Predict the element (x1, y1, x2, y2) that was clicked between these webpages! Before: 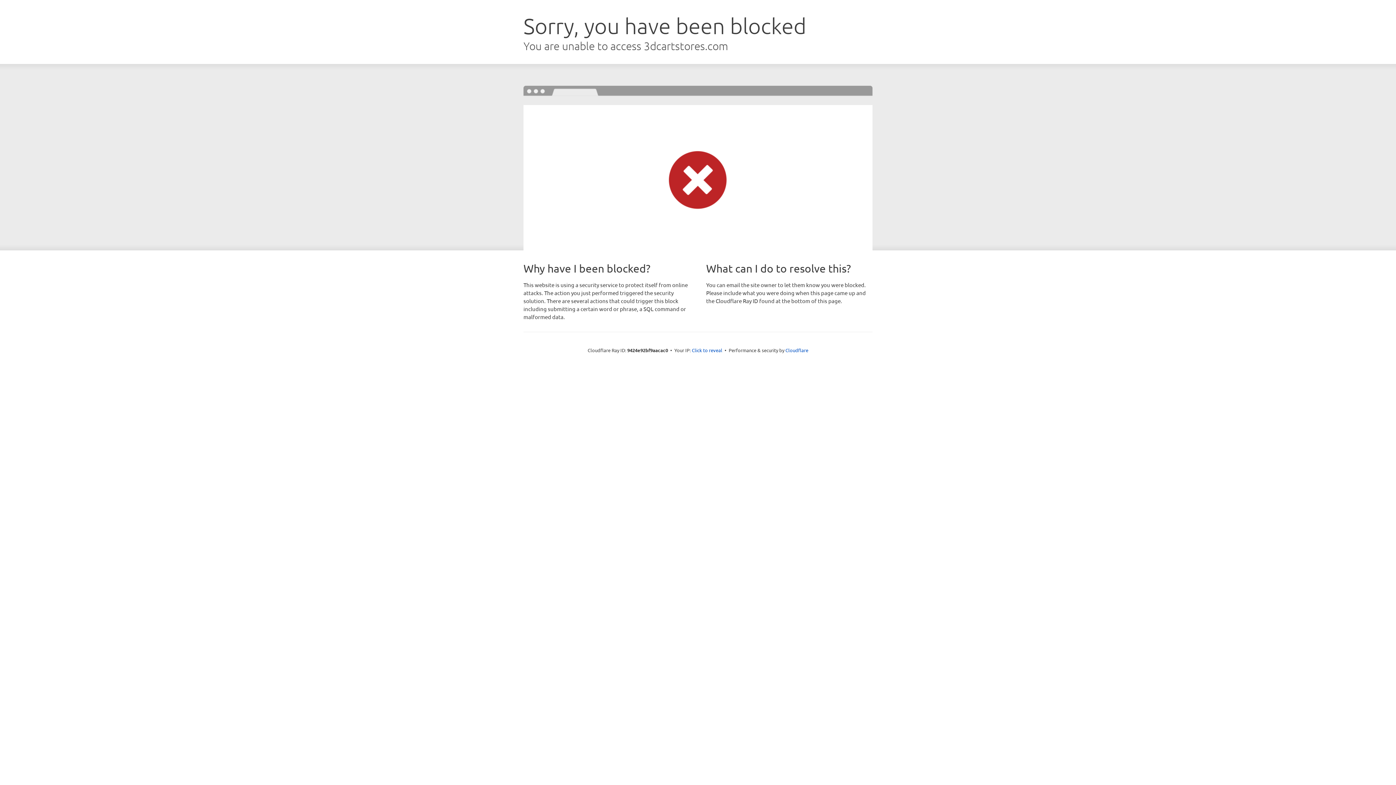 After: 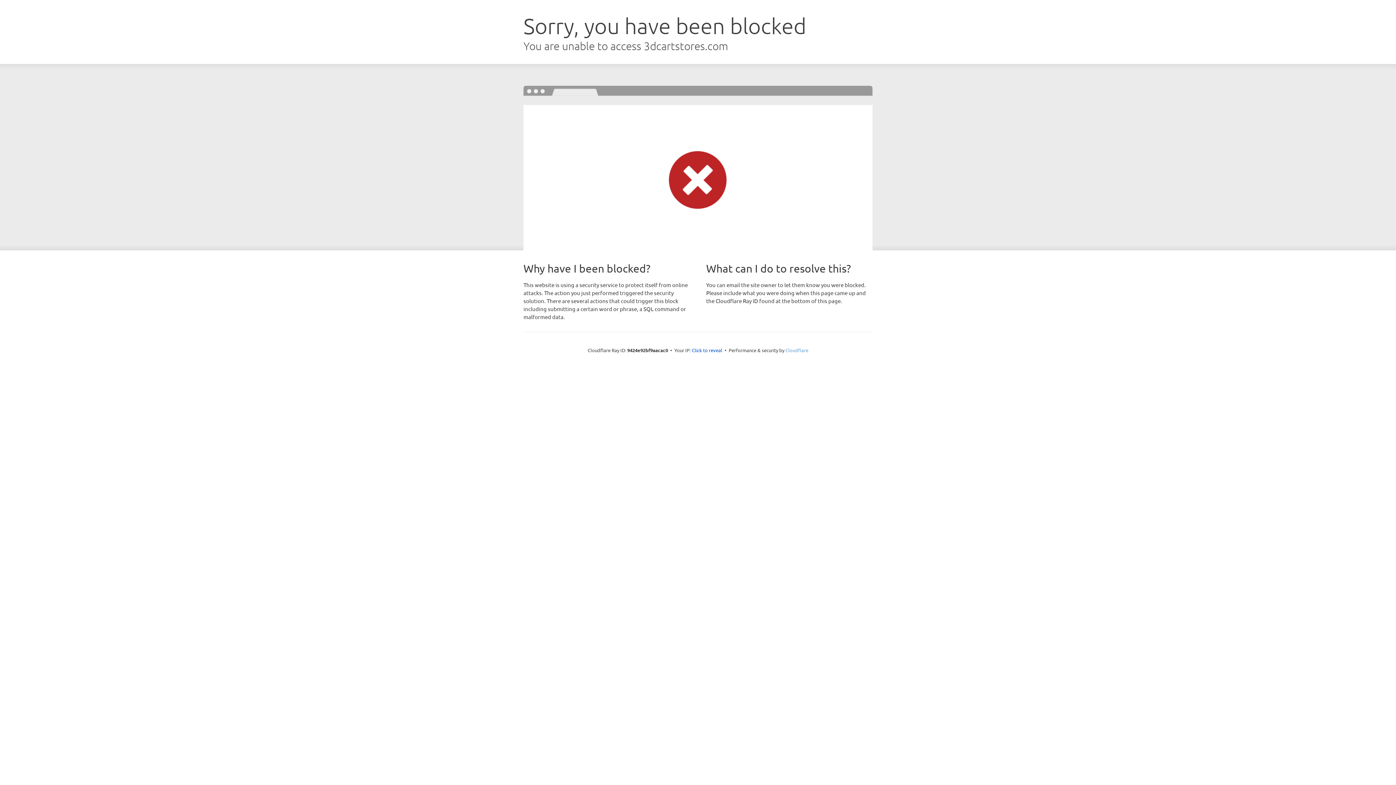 Action: bbox: (785, 347, 808, 353) label: Cloudflare